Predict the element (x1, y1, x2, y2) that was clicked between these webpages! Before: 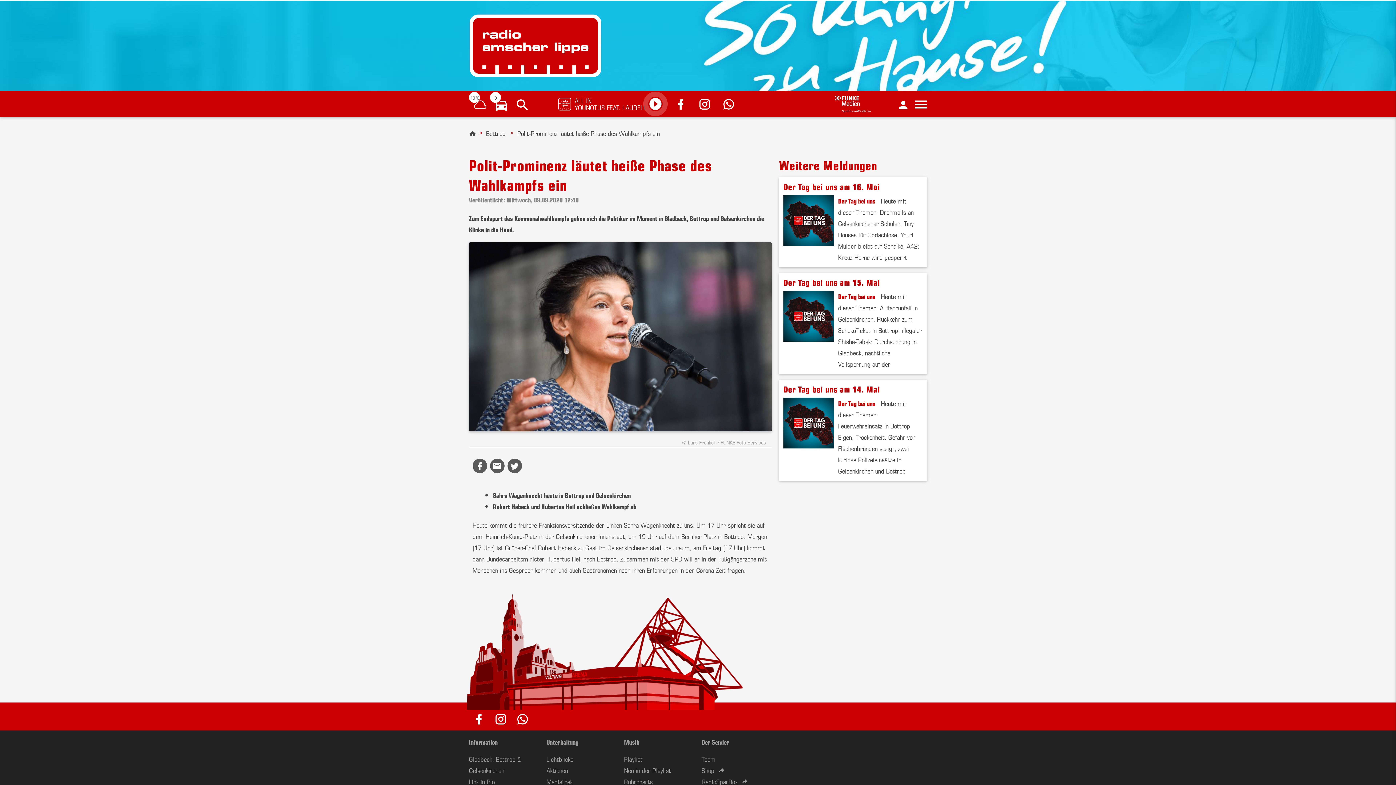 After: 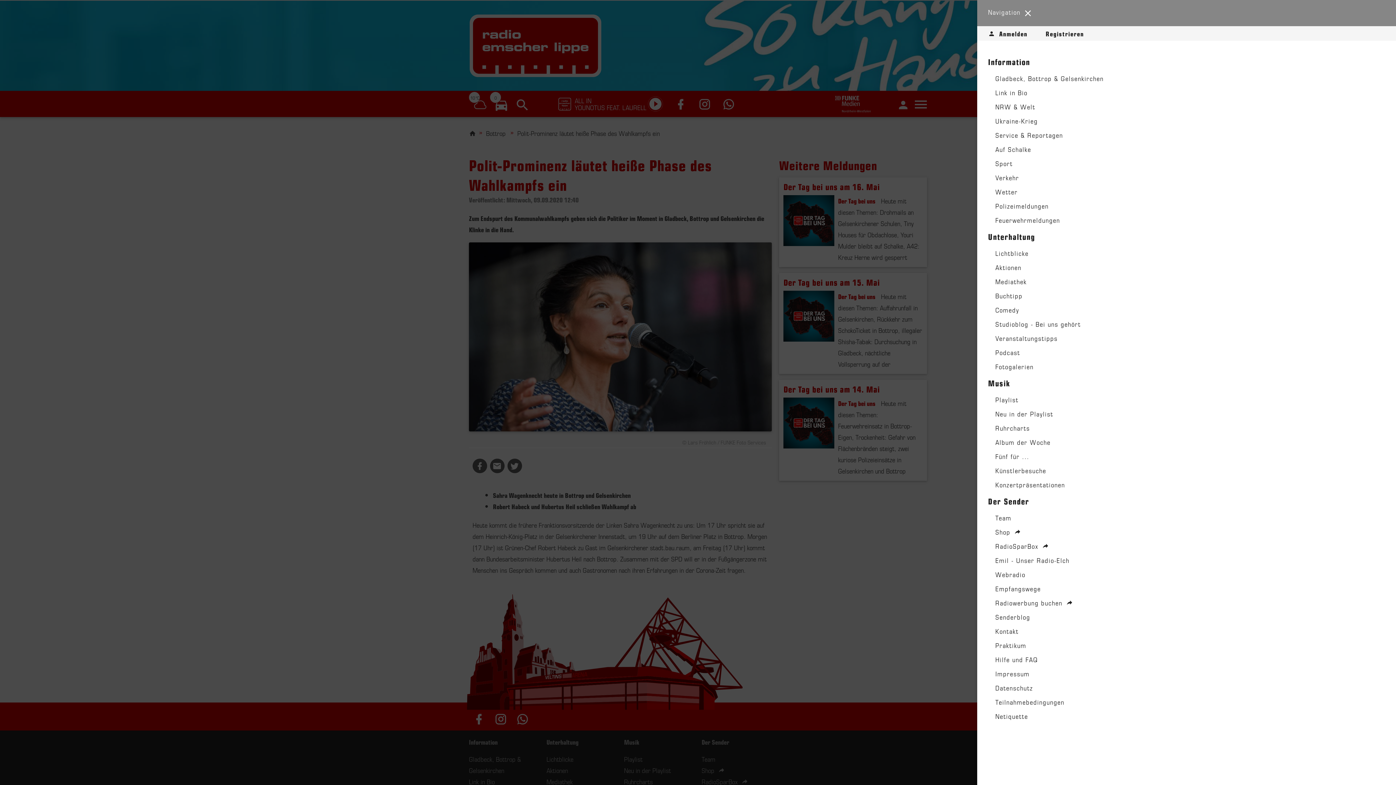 Action: bbox: (913, 96, 925, 112)